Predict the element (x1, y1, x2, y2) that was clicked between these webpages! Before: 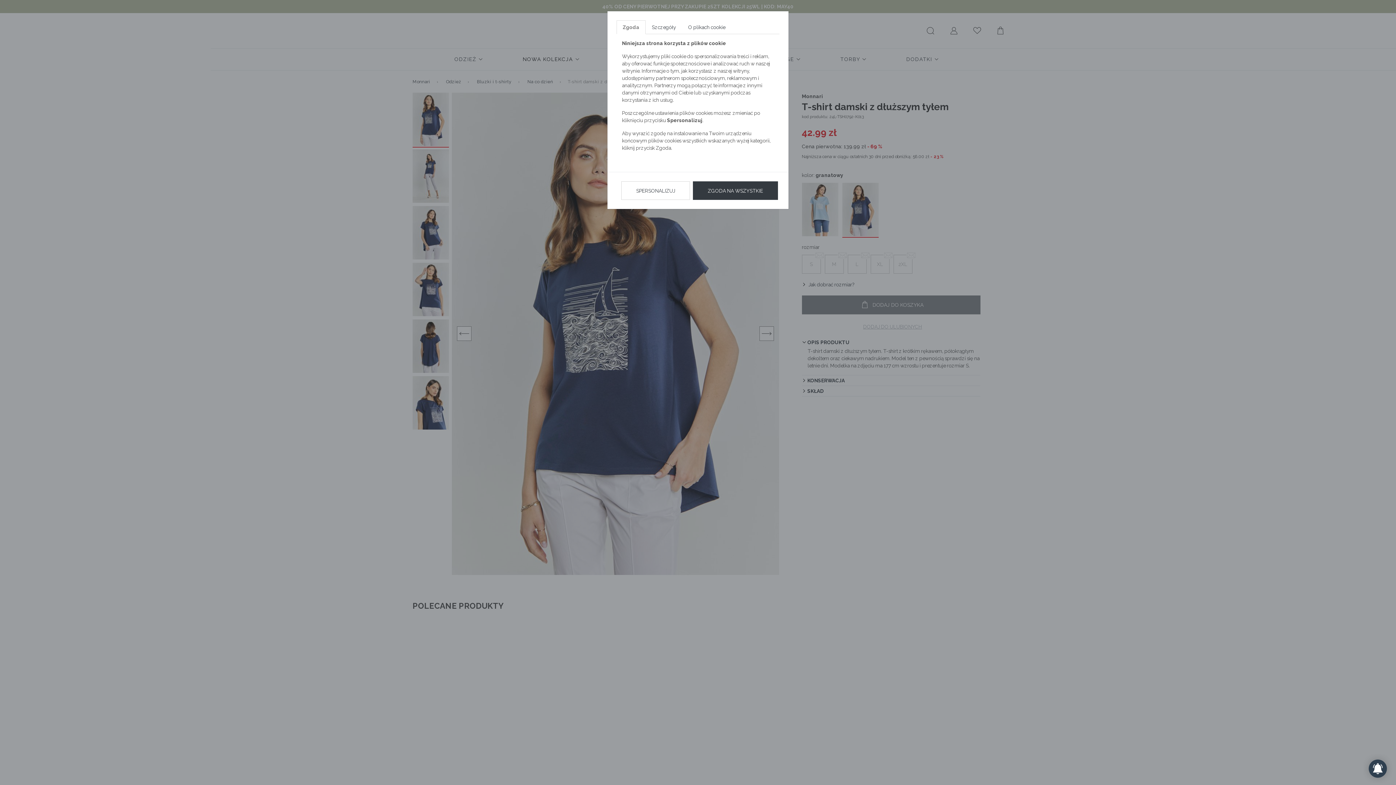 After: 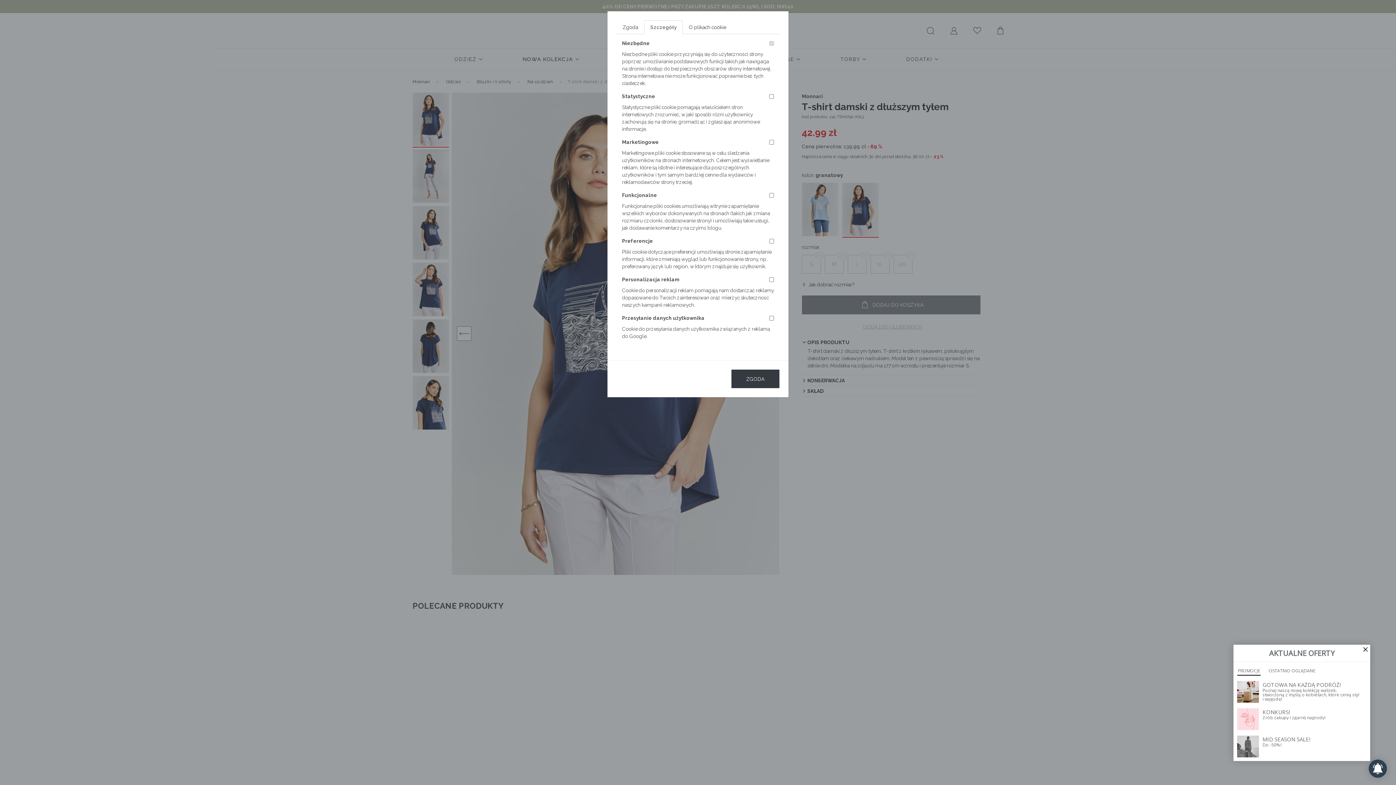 Action: bbox: (645, 20, 682, 34) label: Szczegóły